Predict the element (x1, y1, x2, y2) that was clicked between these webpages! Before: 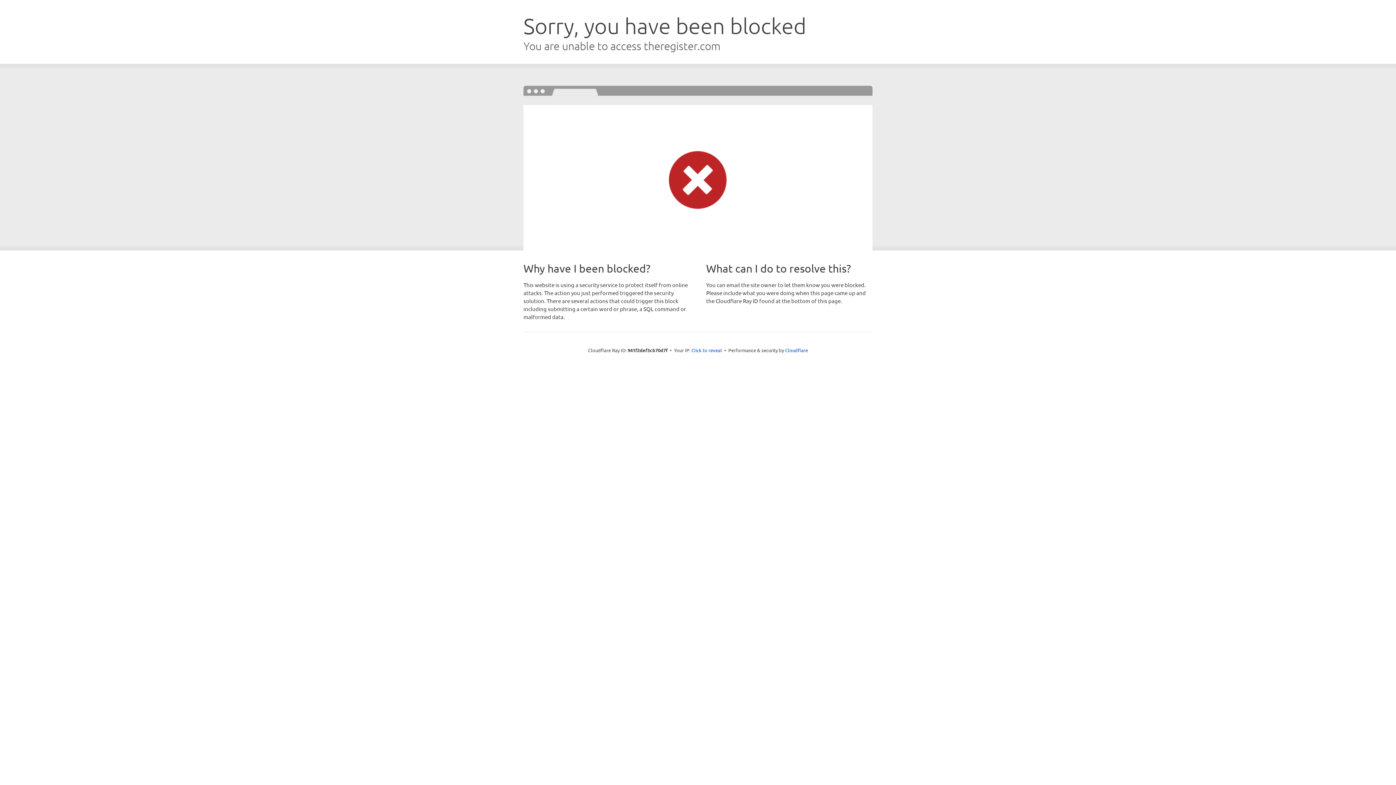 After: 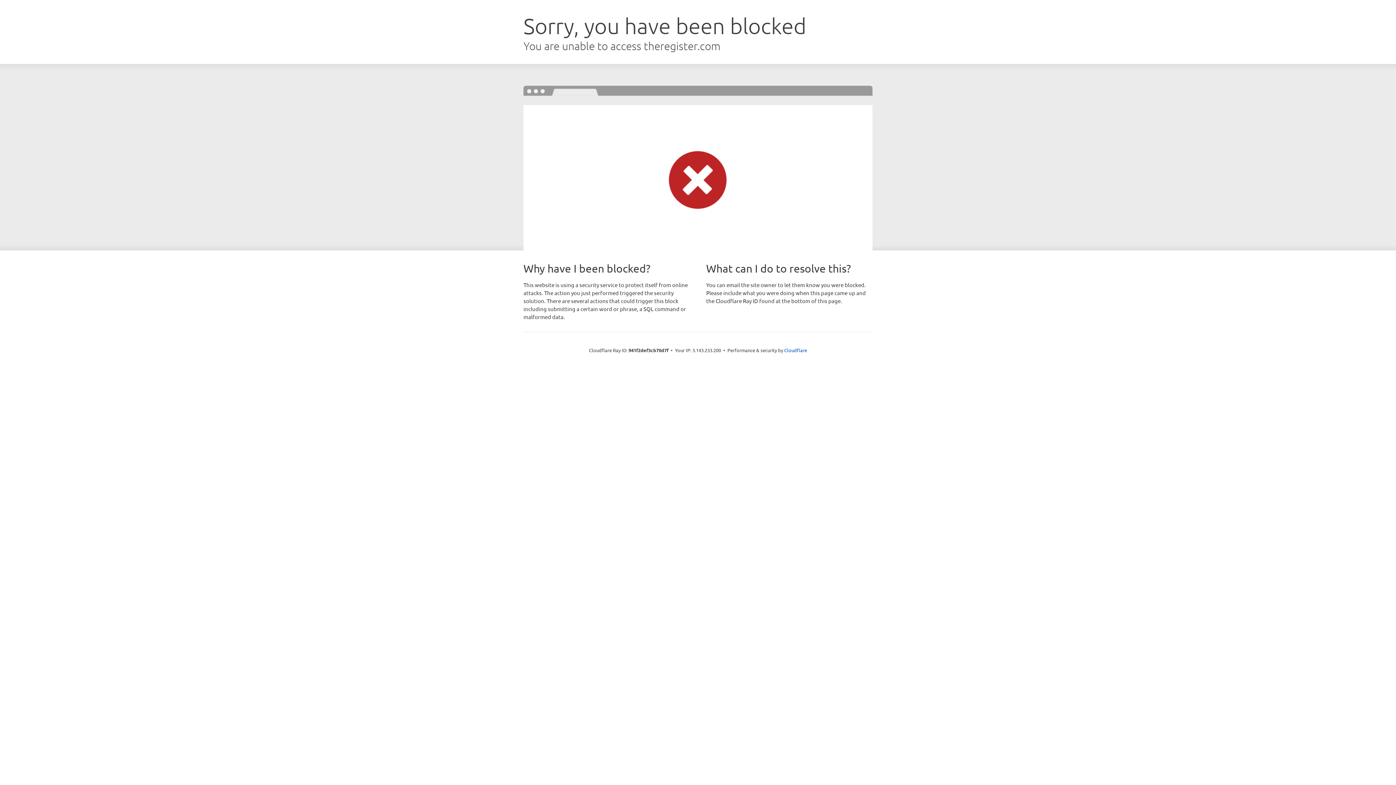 Action: label: Click to reveal bbox: (691, 346, 722, 353)